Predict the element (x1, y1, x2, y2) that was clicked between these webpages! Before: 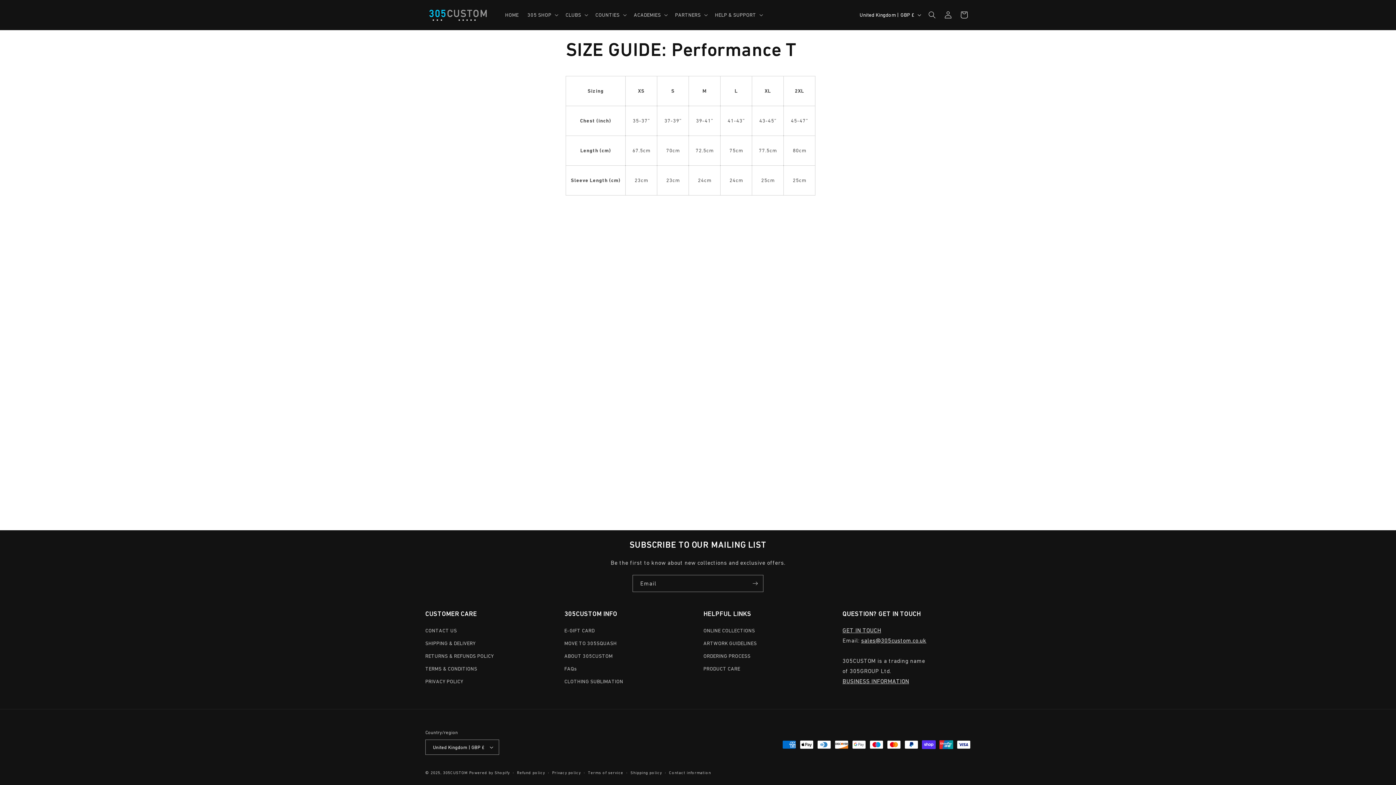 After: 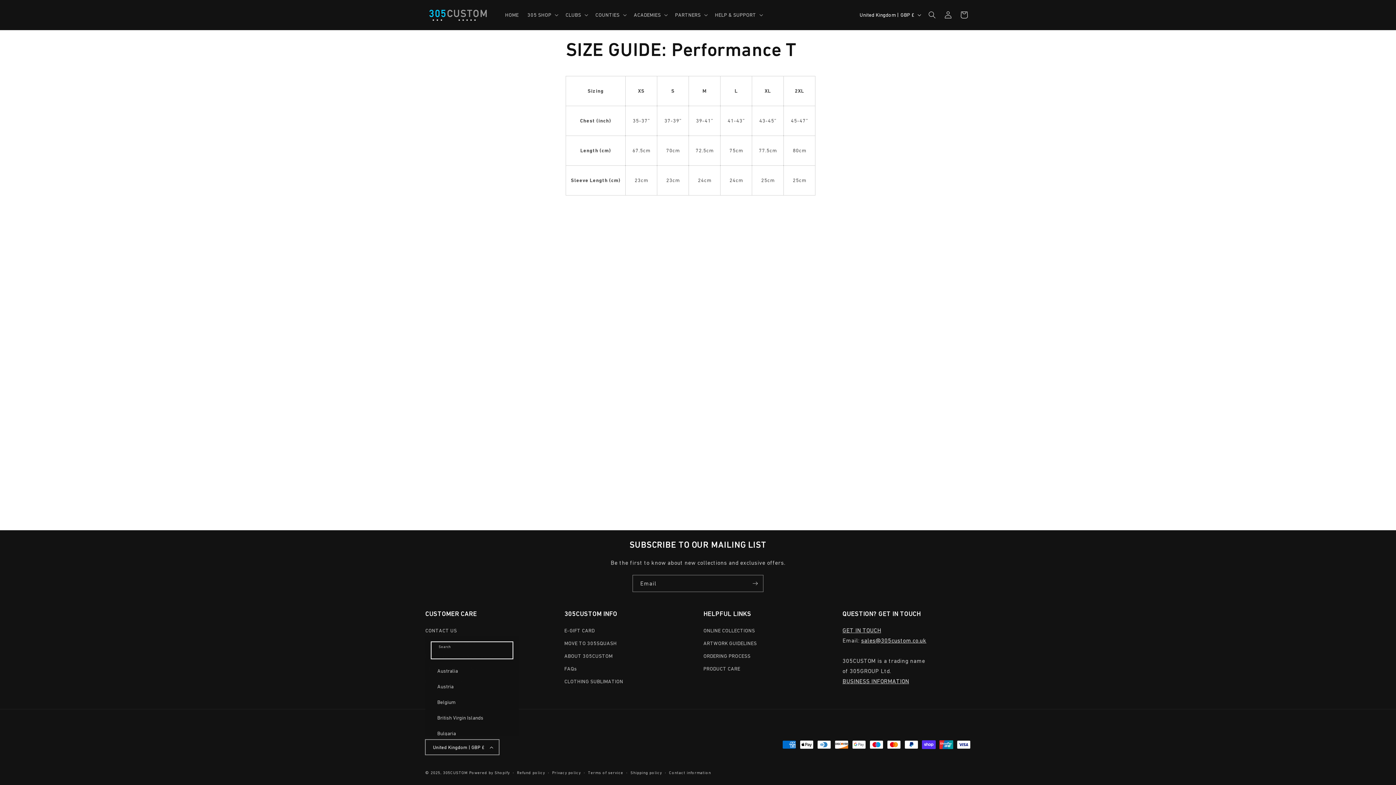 Action: bbox: (425, 740, 499, 755) label: United Kingdom | GBP £